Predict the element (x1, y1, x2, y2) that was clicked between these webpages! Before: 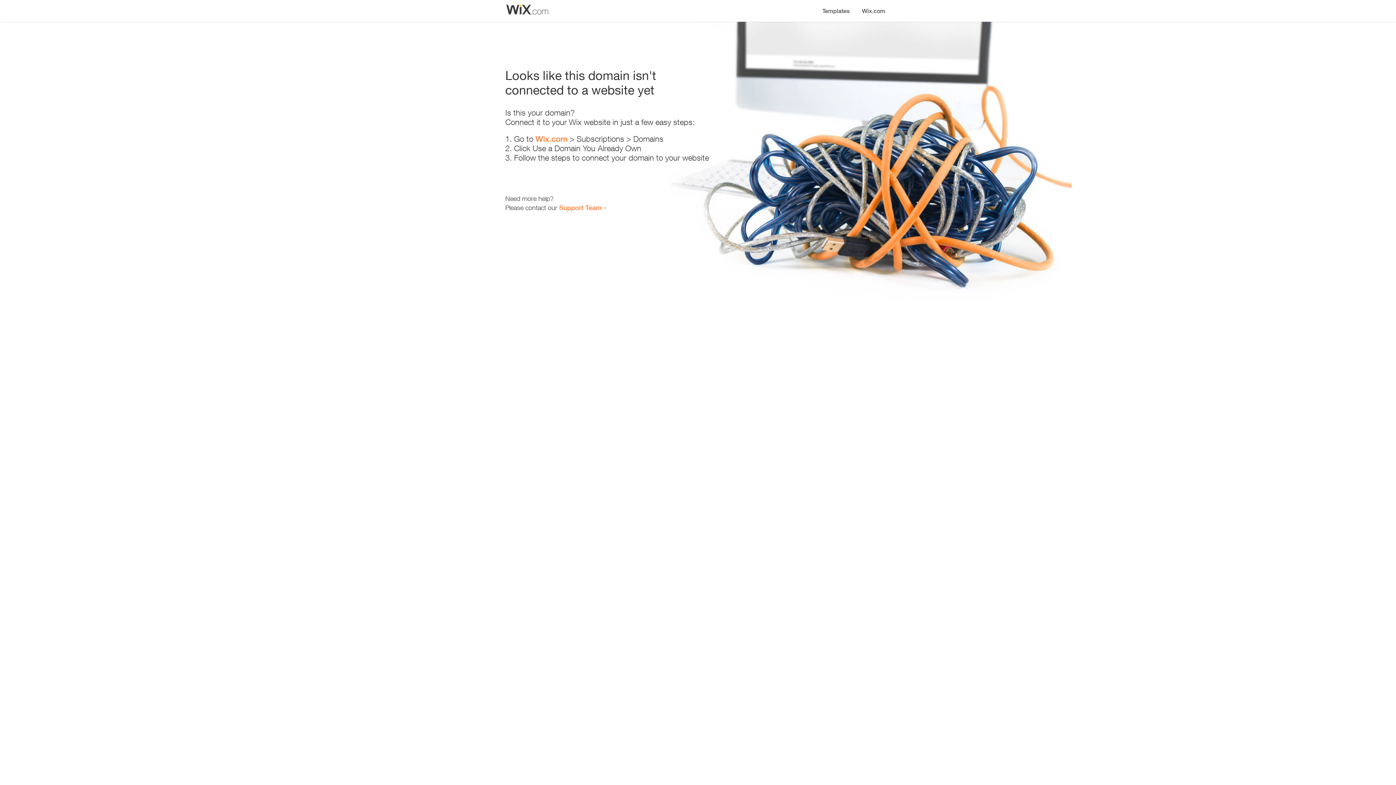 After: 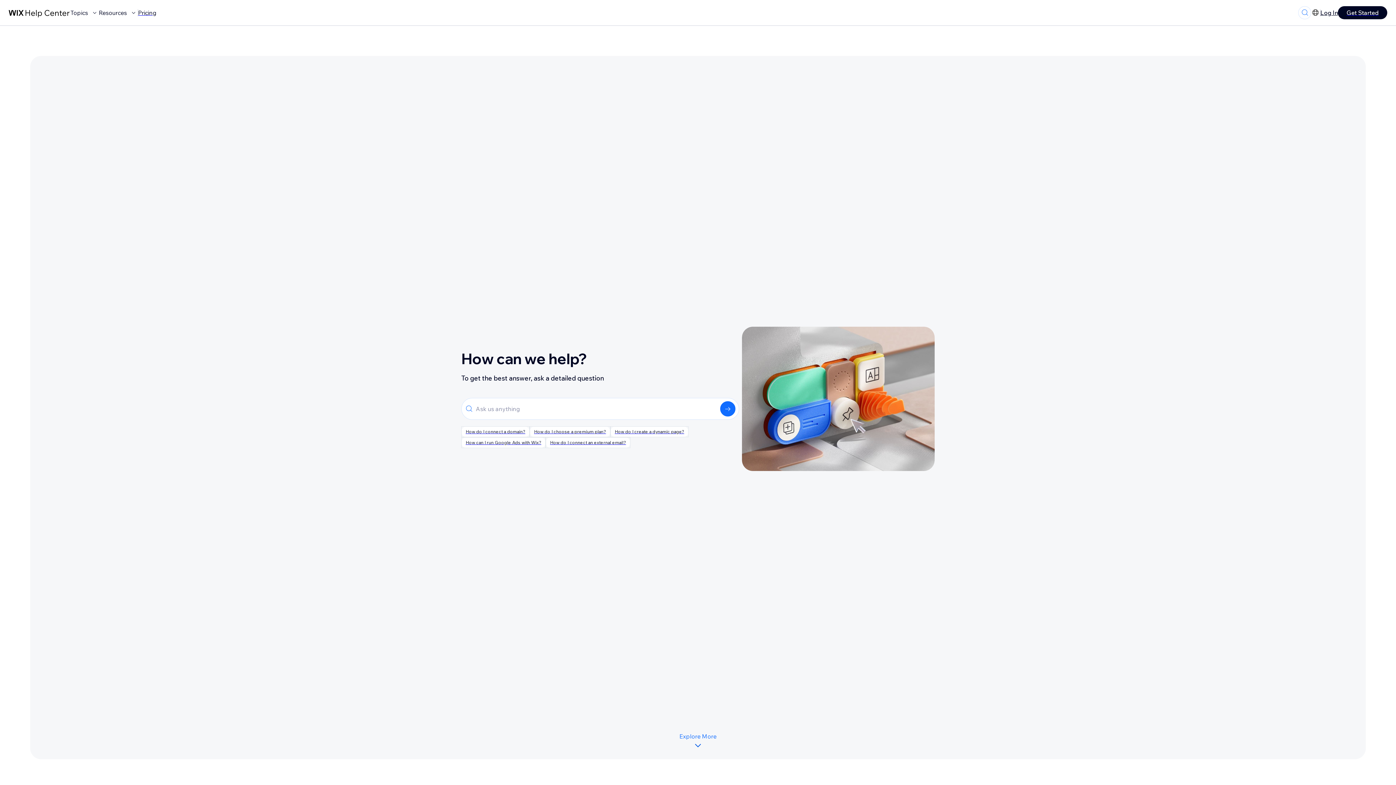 Action: bbox: (559, 203, 601, 211) label: Support Team